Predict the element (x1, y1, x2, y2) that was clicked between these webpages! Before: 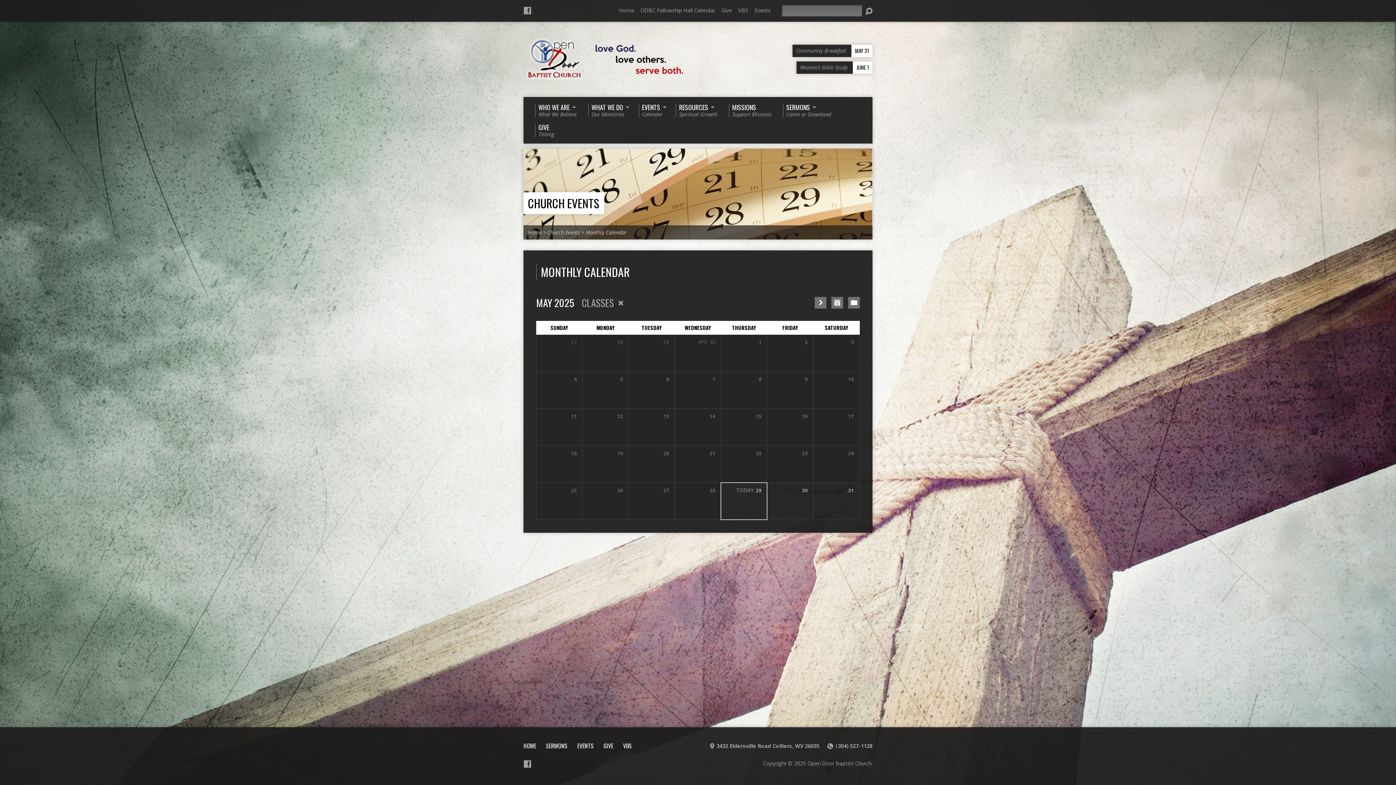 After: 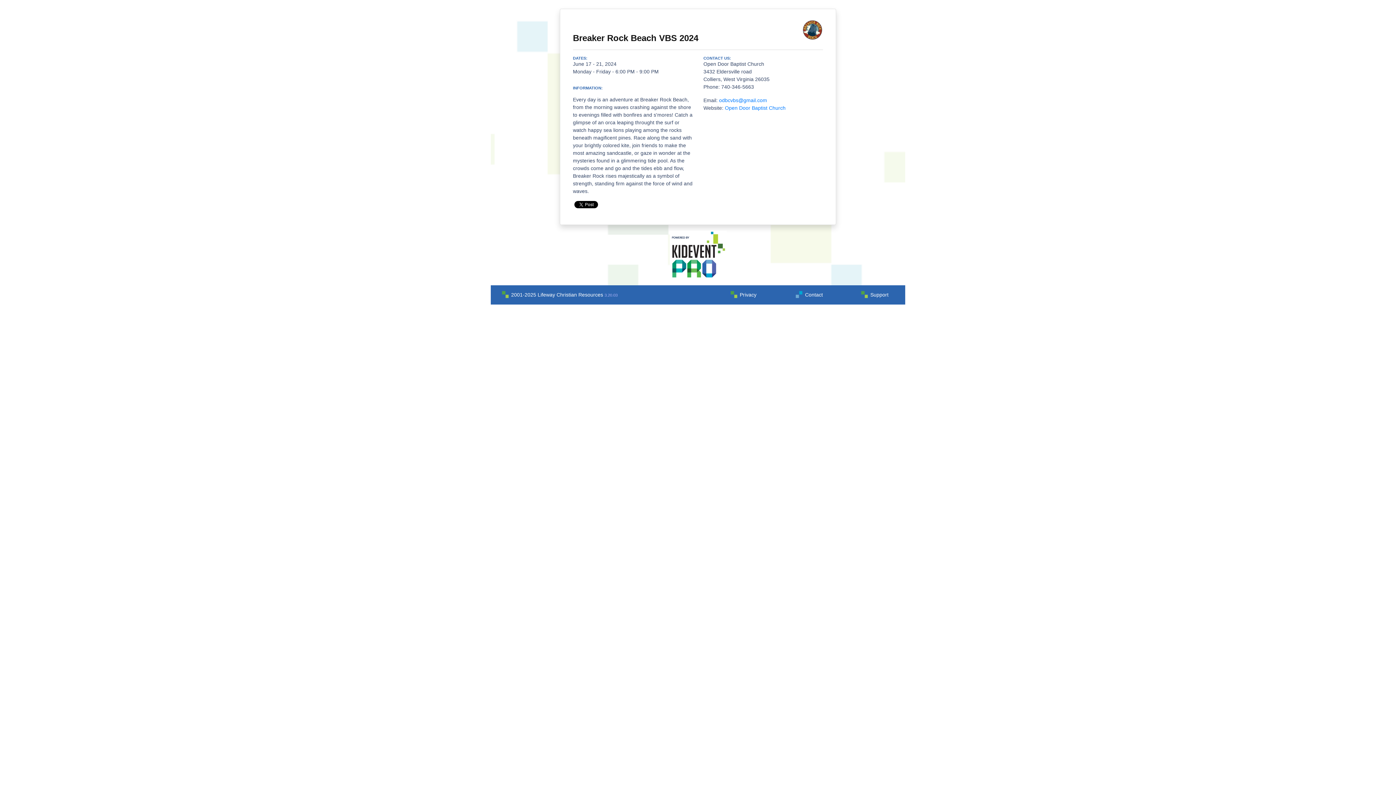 Action: label: VBS bbox: (738, 6, 748, 13)